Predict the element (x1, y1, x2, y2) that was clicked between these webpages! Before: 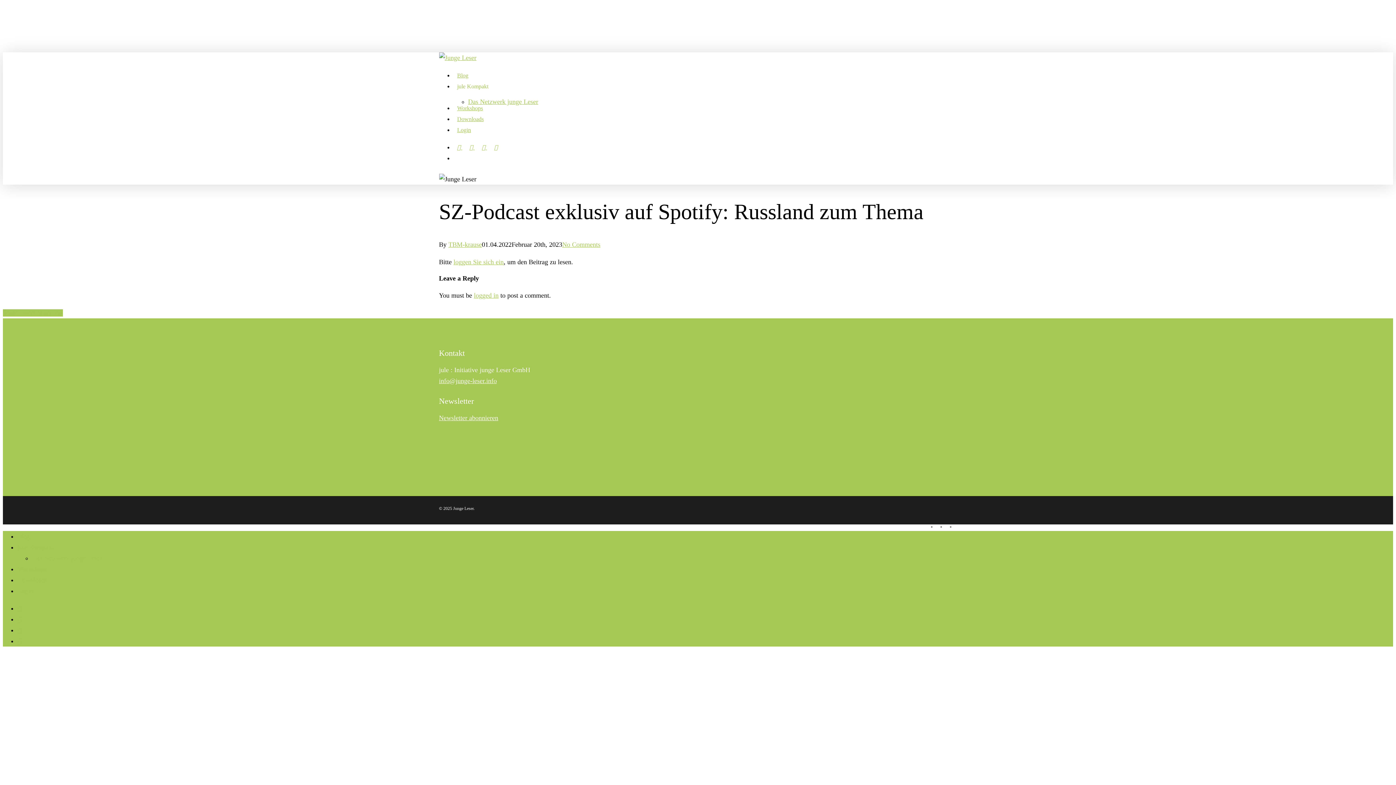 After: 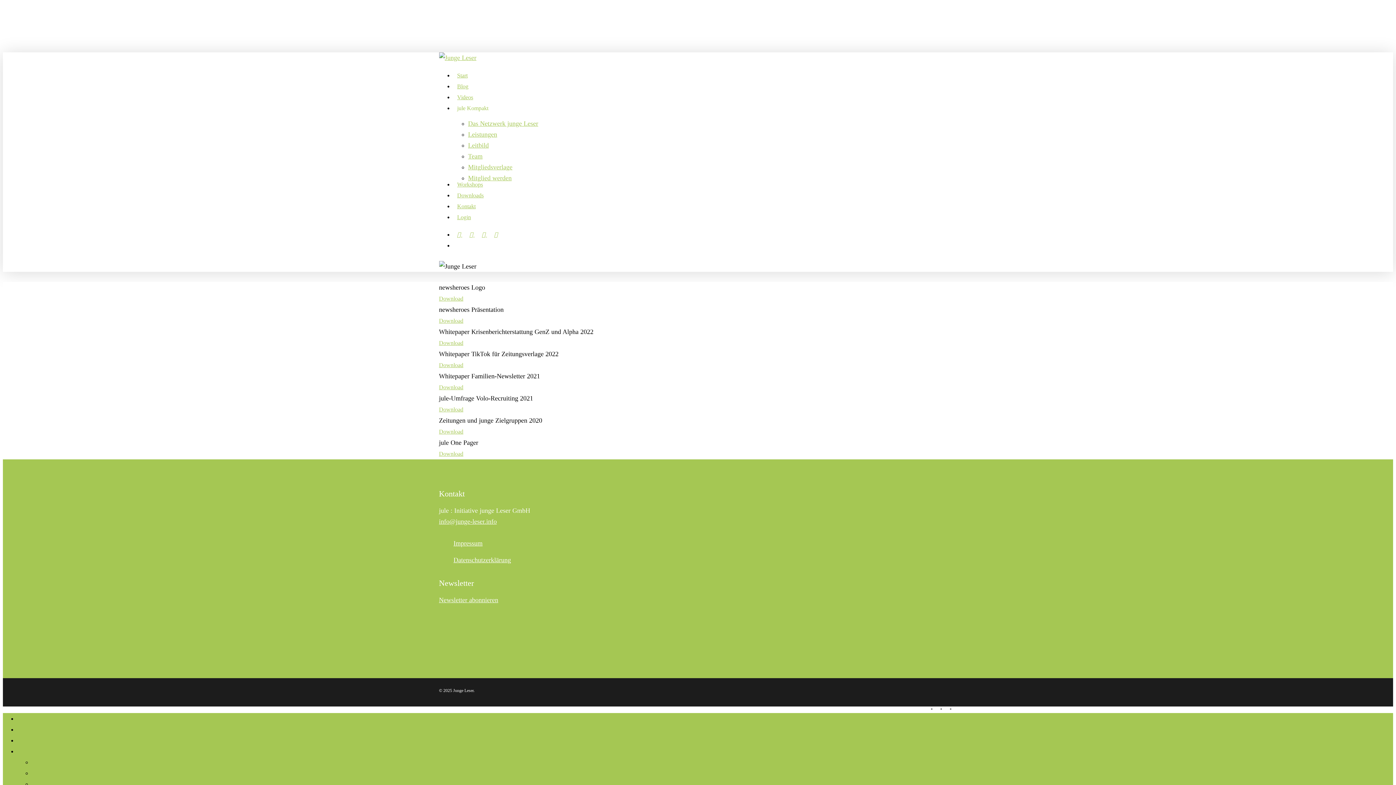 Action: label: Downloads bbox: (453, 116, 487, 122)